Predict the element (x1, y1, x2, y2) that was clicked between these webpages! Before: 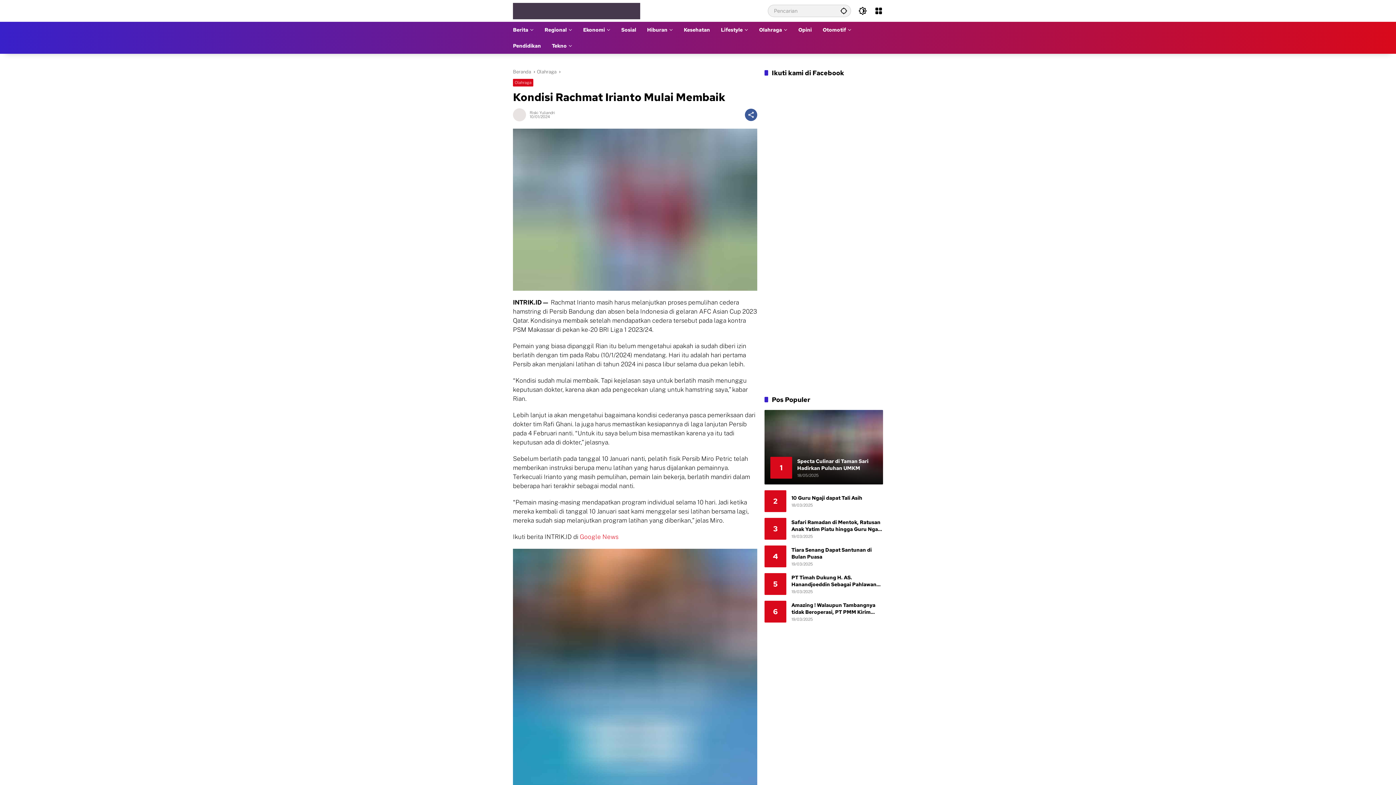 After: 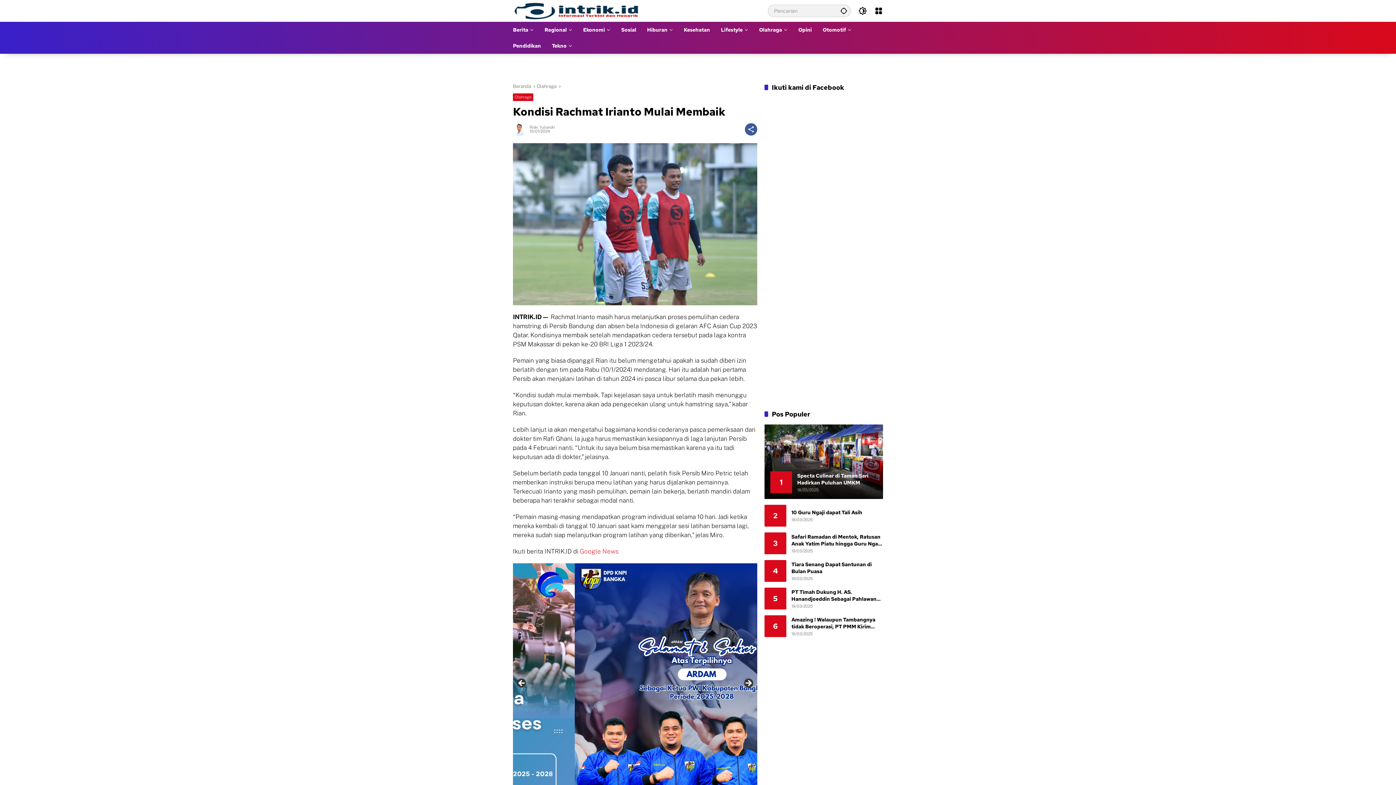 Action: label: Bagikan bbox: (745, 108, 757, 121)